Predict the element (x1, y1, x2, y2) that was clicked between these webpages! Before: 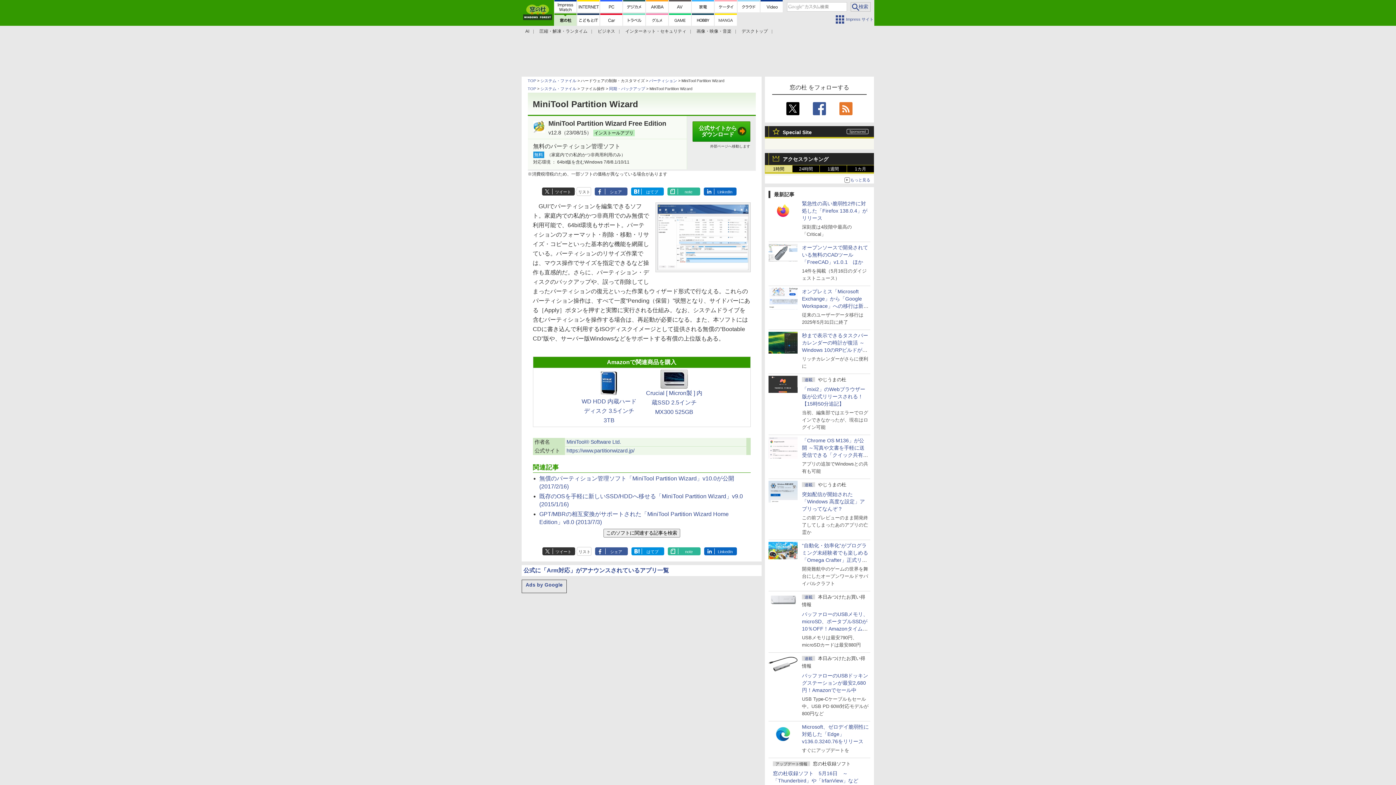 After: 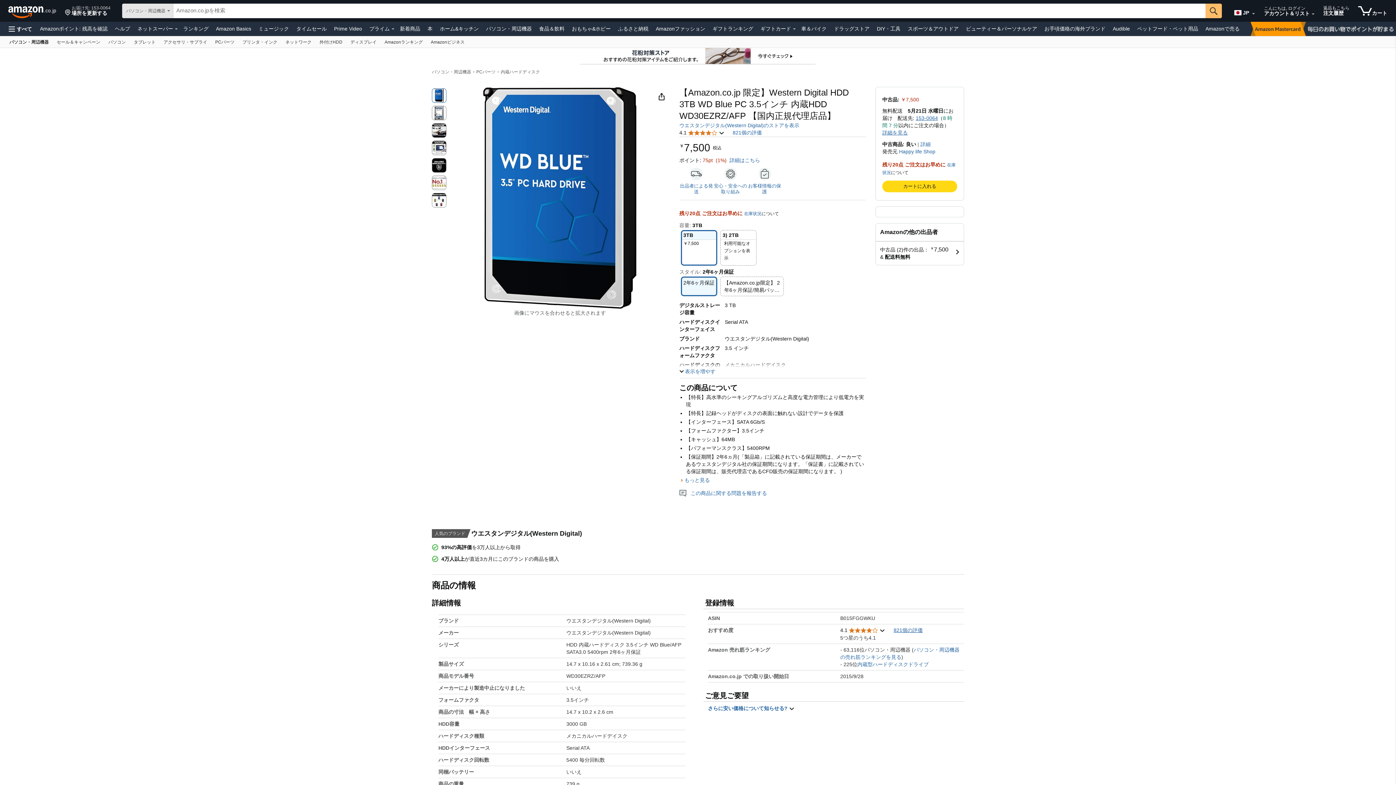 Action: bbox: (595, 389, 622, 395)